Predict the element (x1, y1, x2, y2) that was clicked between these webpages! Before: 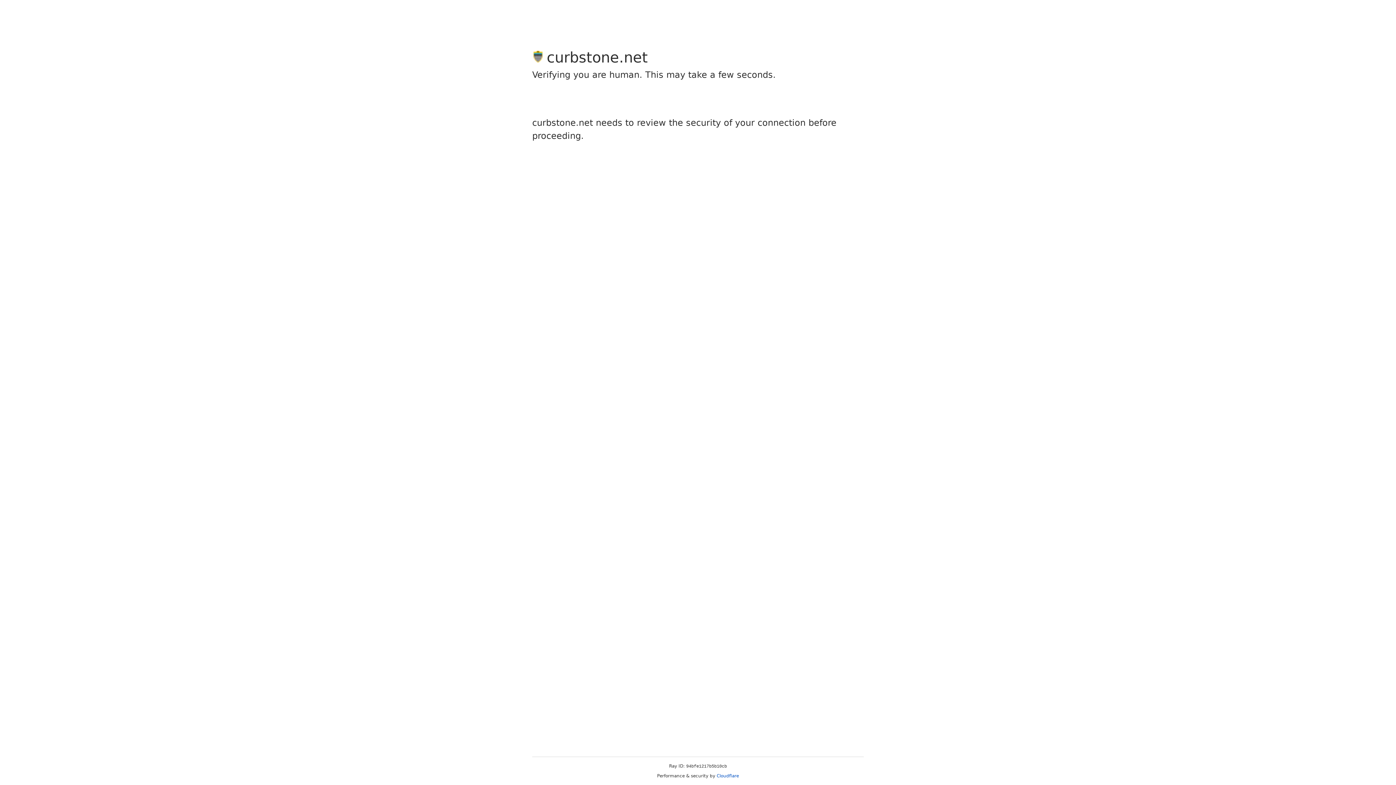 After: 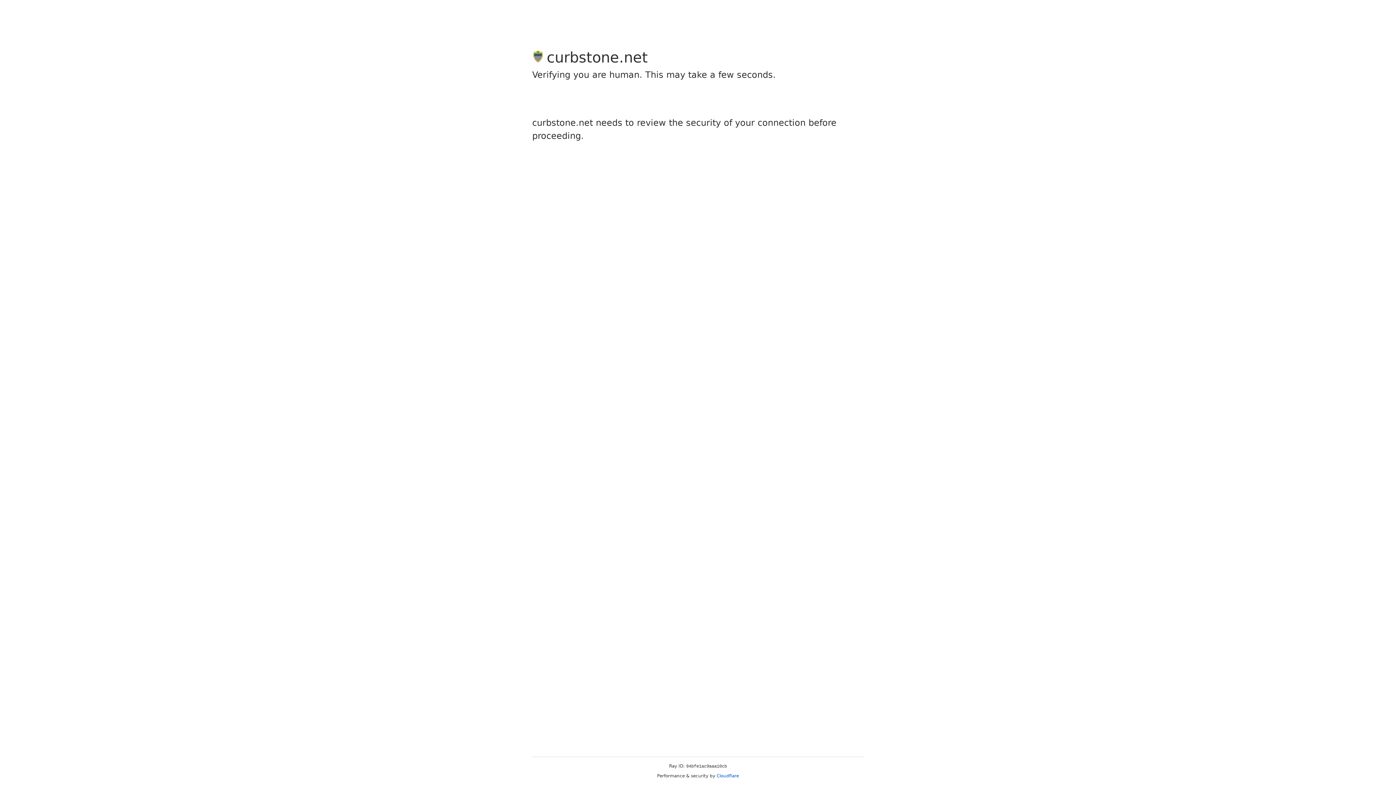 Action: label: Cloudflare bbox: (716, 773, 739, 778)